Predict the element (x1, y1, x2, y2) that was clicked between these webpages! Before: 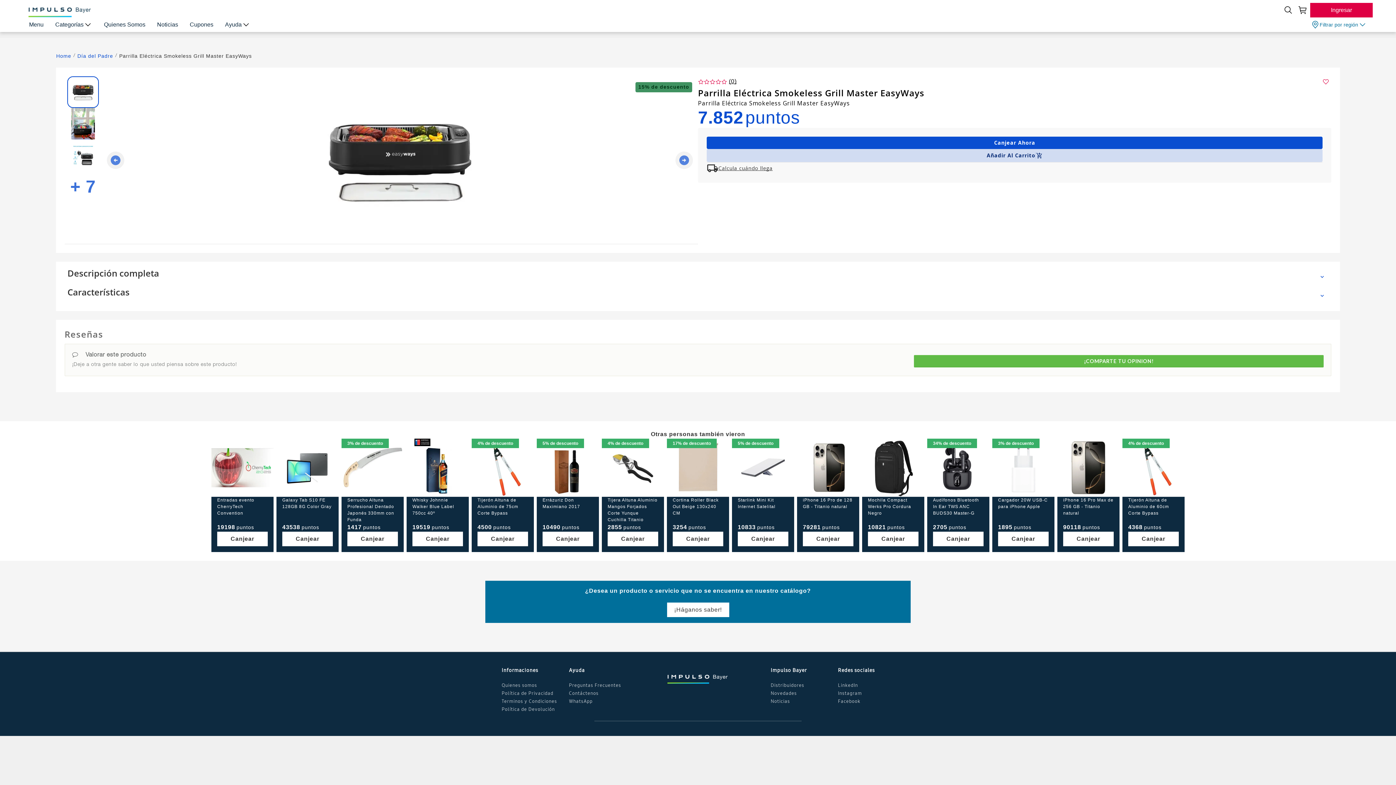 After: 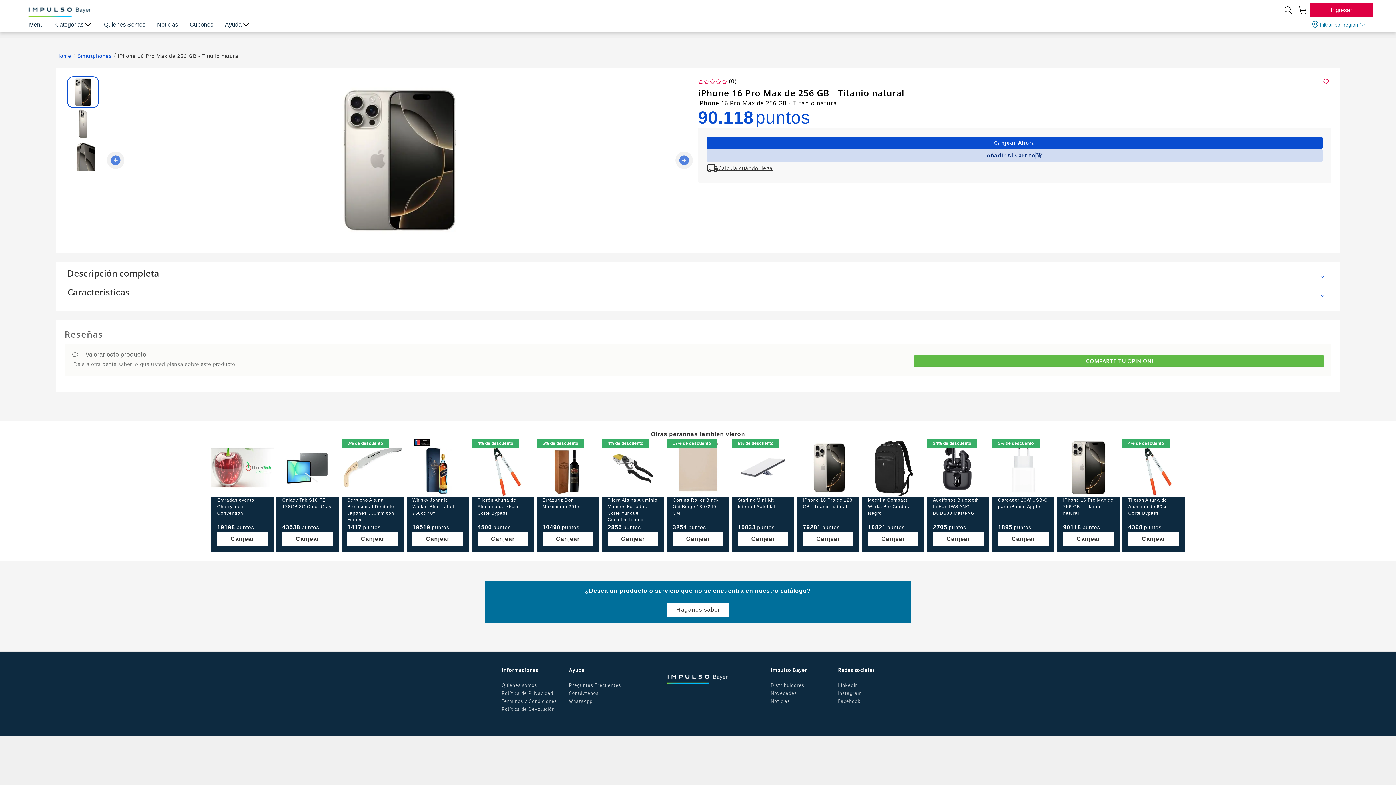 Action: label: iPhone 16 Pro Max de 256 GB - Titanio natural bbox: (1063, 497, 1114, 516)